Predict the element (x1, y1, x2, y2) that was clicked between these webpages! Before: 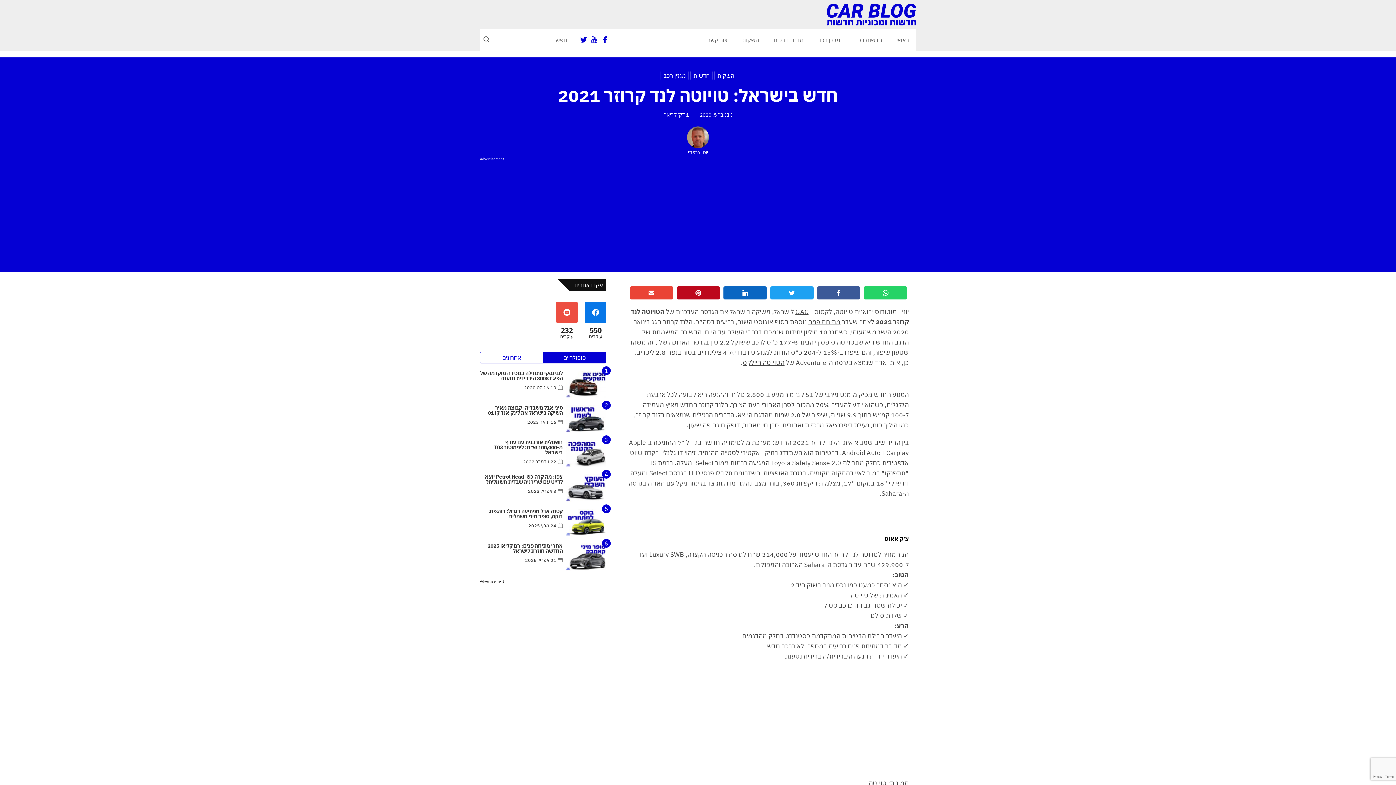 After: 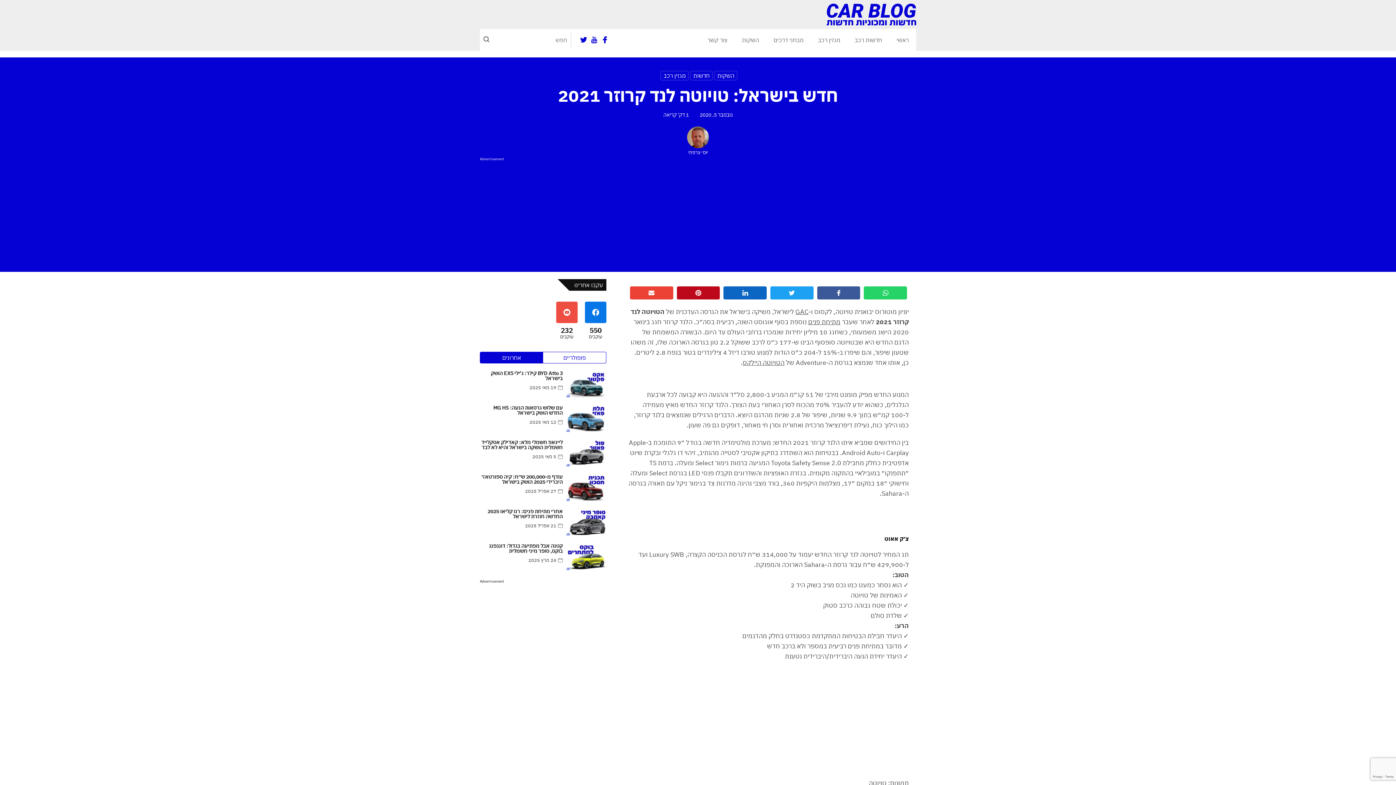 Action: bbox: (480, 352, 543, 363) label: אחרונים